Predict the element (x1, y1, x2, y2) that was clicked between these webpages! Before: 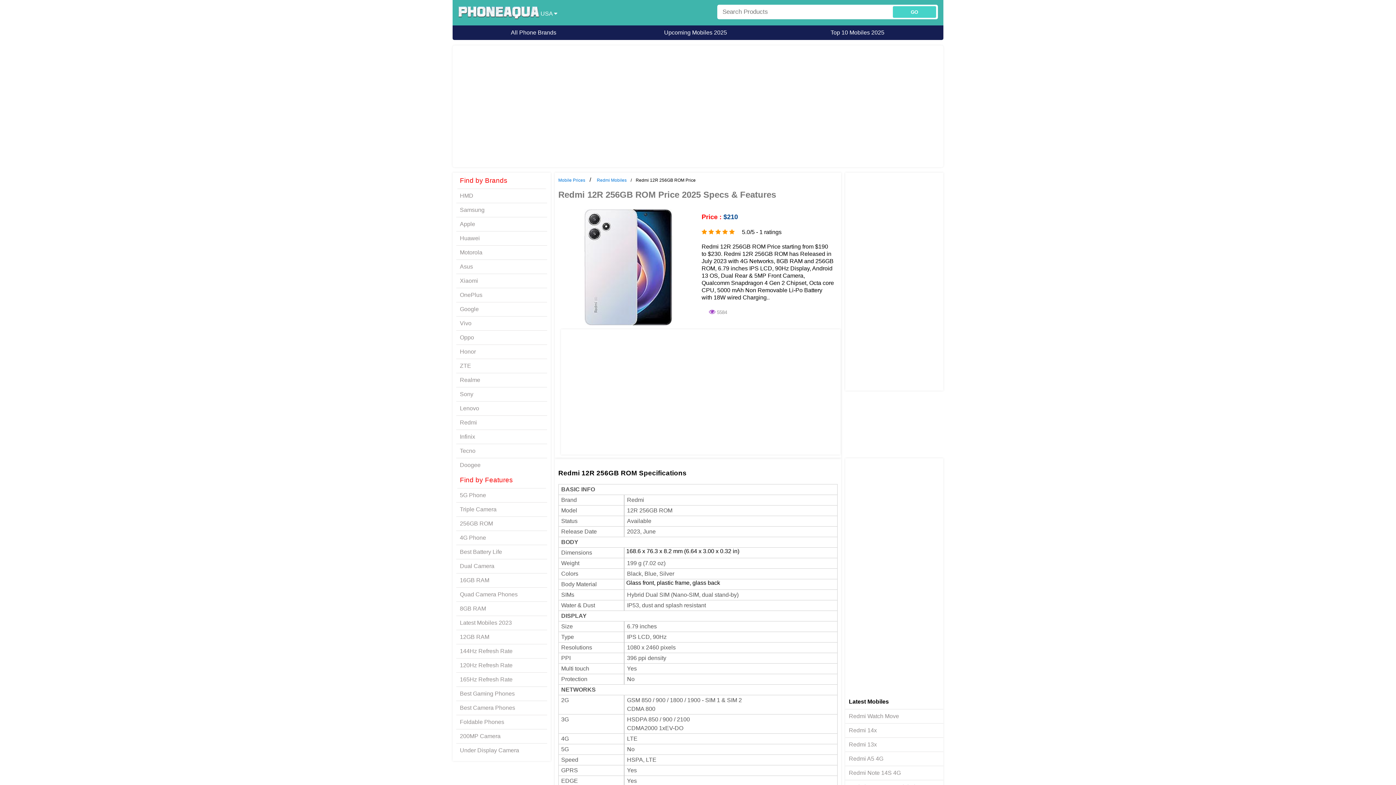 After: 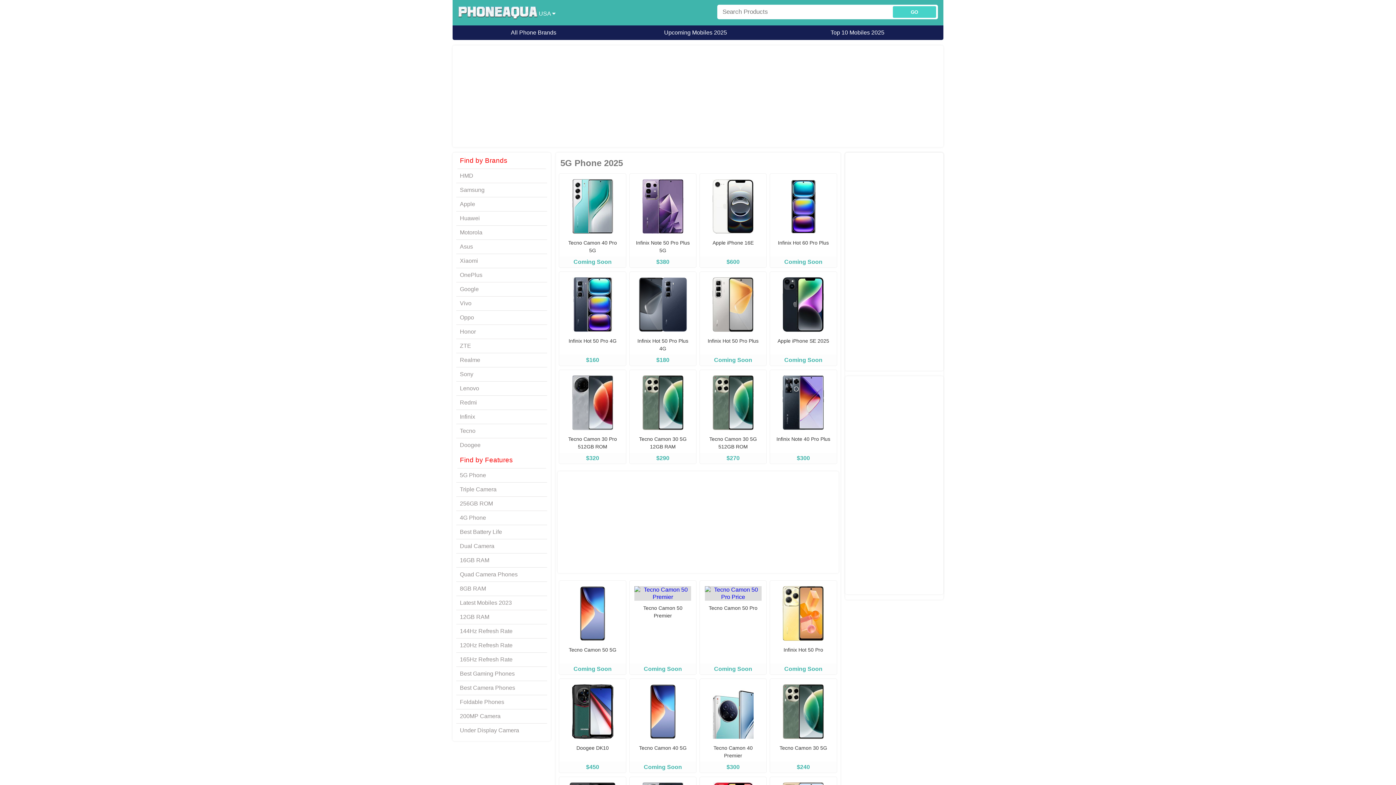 Action: bbox: (456, 488, 547, 502) label: 5G Phone